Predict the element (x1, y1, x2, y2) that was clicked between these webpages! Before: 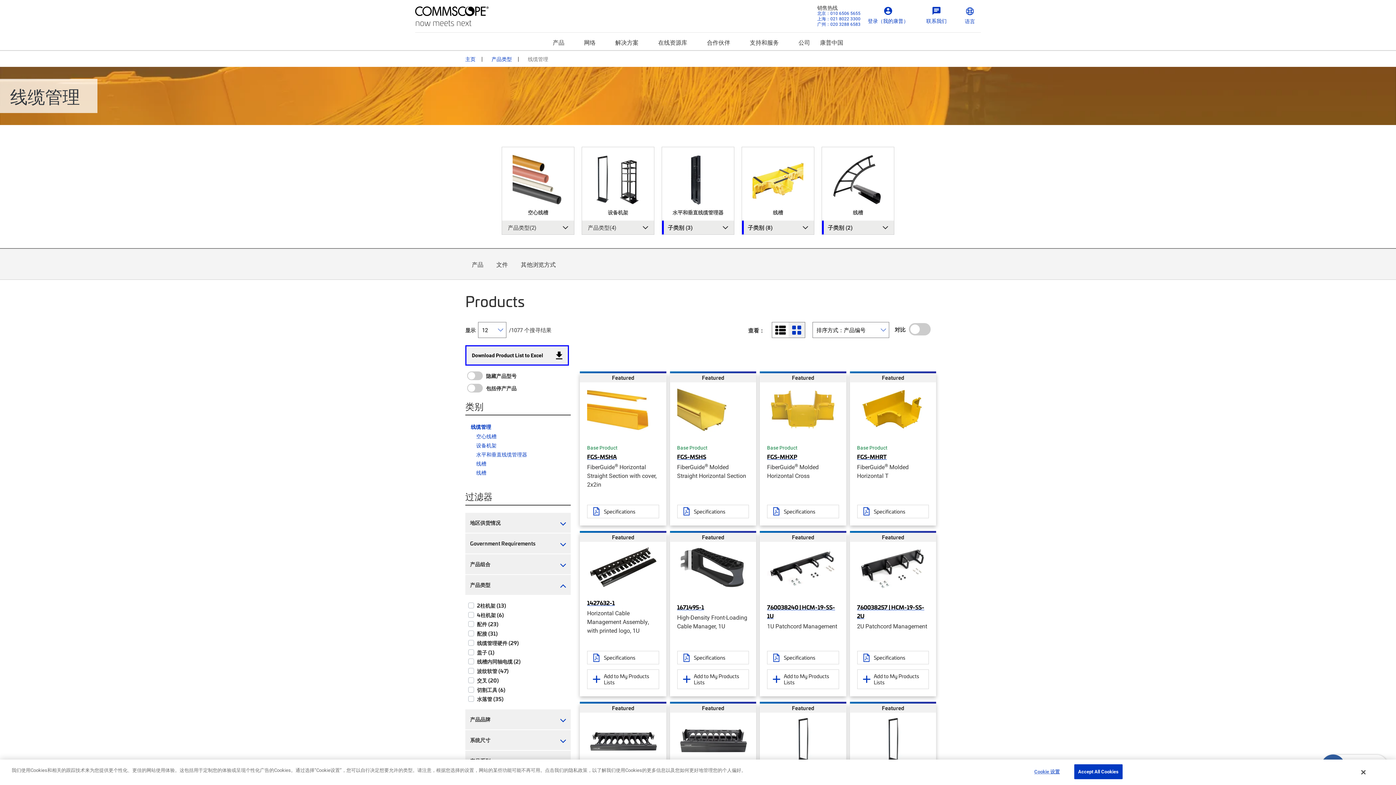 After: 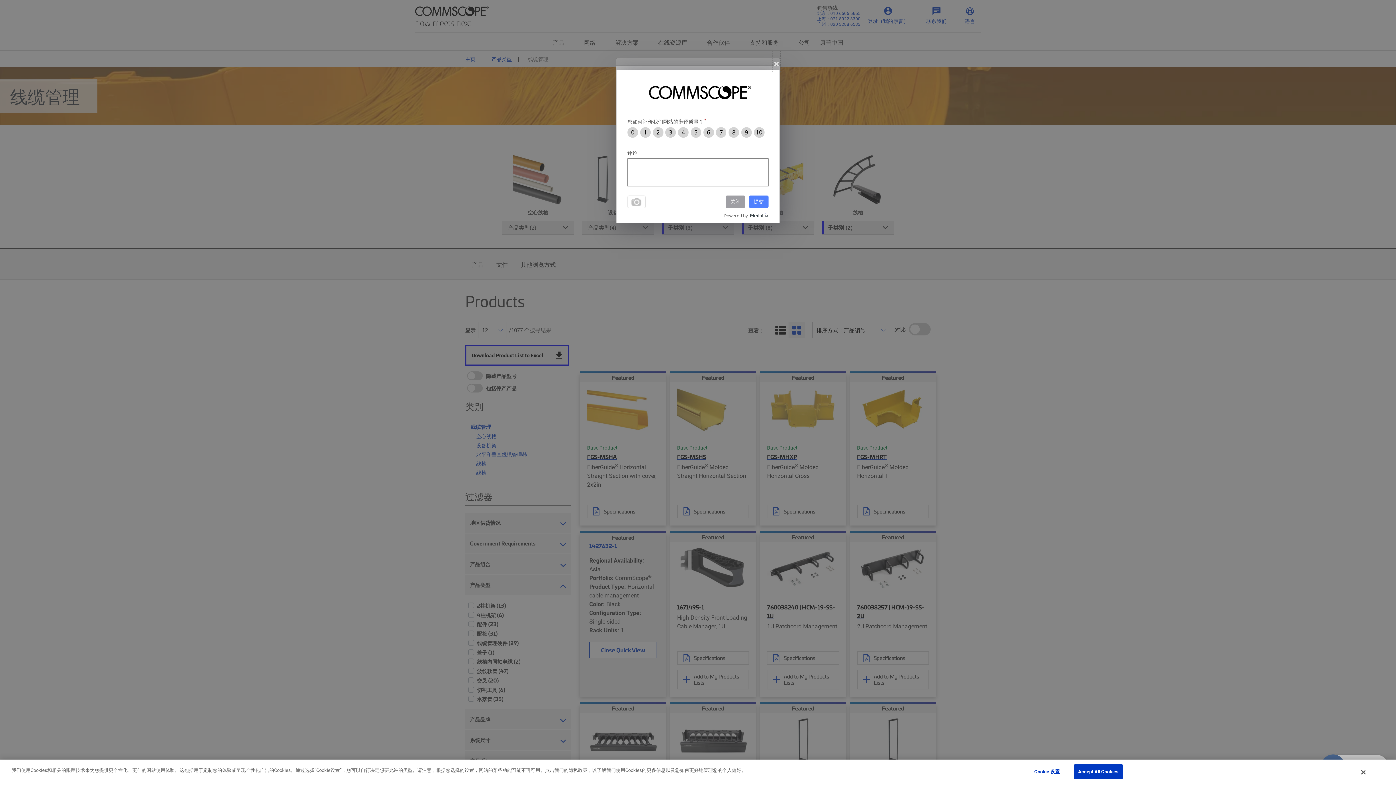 Action: bbox: (587, 545, 659, 589) label: Quick View